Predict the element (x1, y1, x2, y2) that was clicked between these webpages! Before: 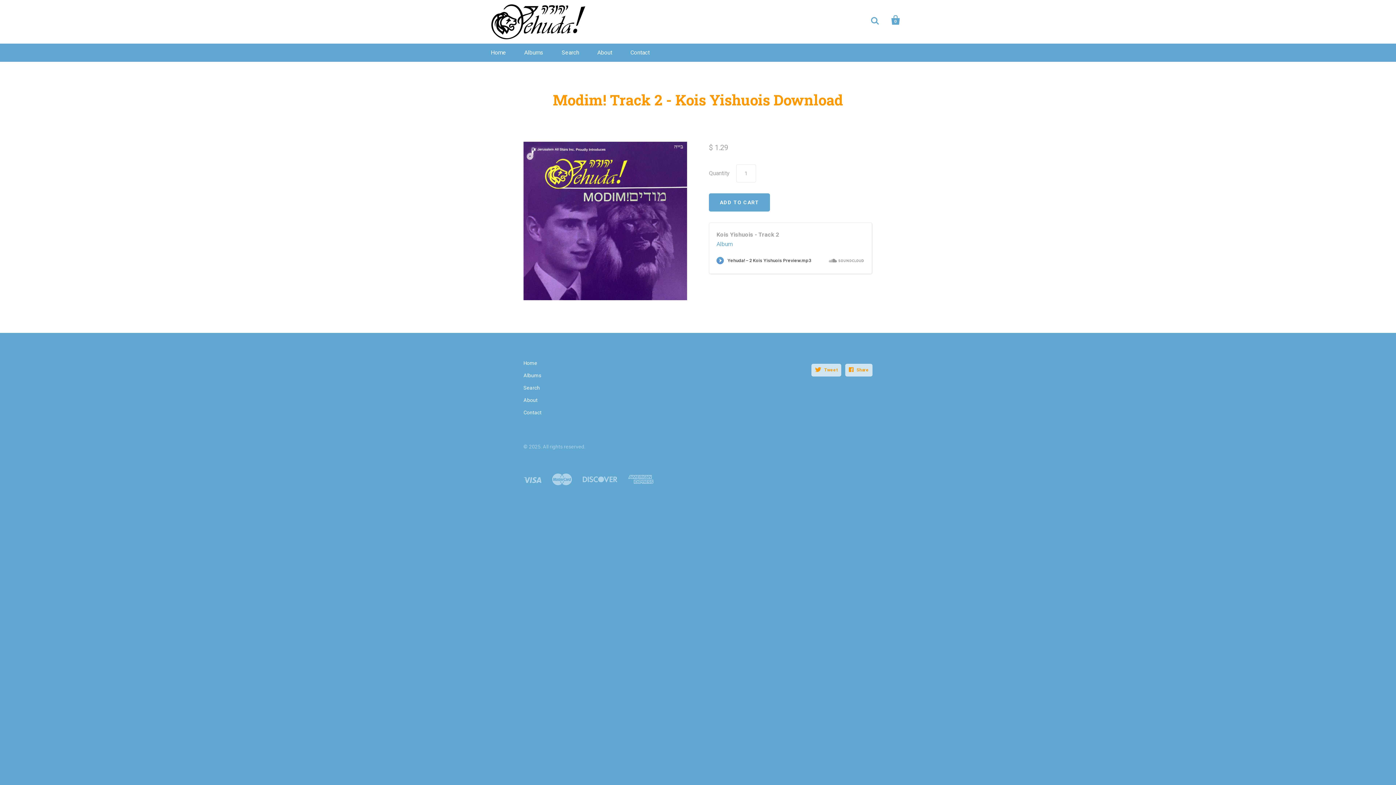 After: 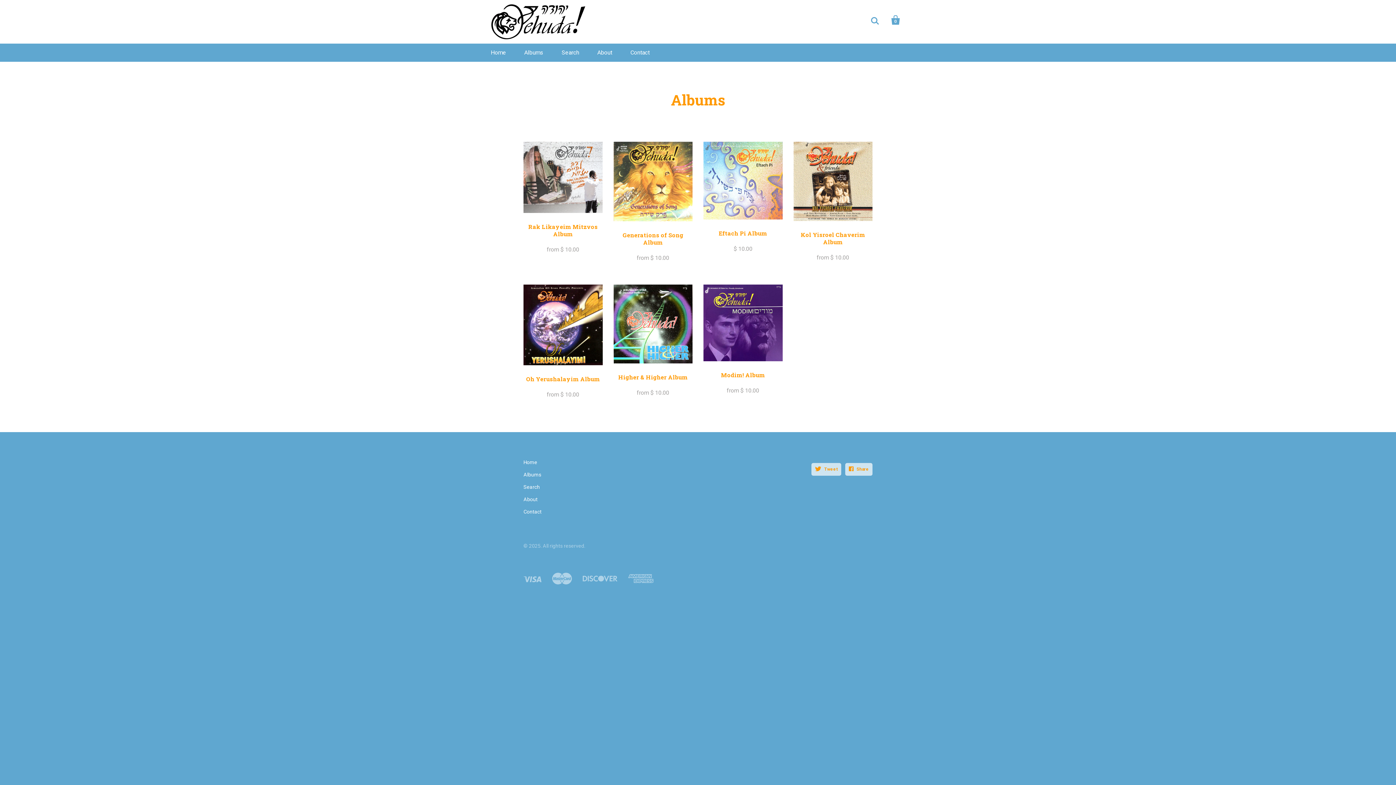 Action: label: Albums bbox: (524, 49, 543, 56)